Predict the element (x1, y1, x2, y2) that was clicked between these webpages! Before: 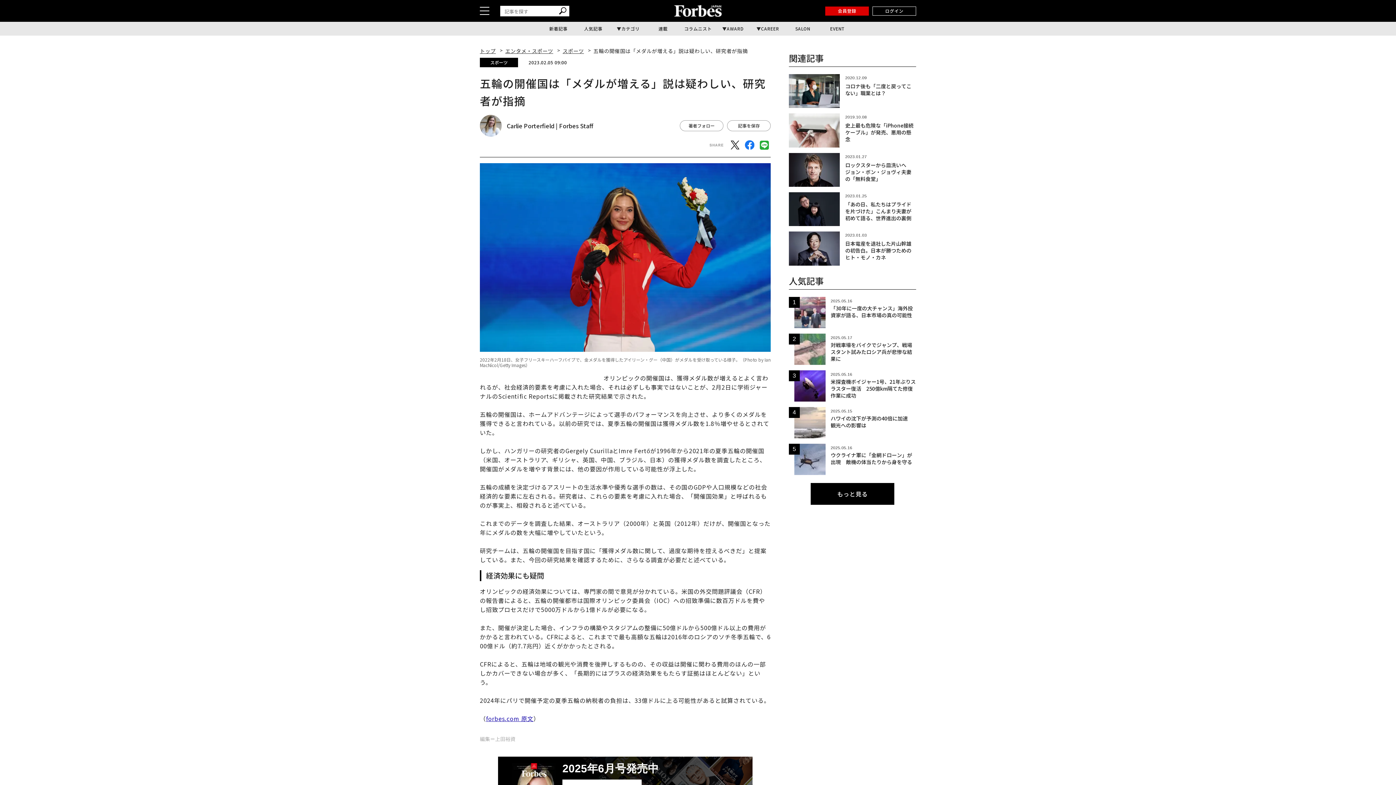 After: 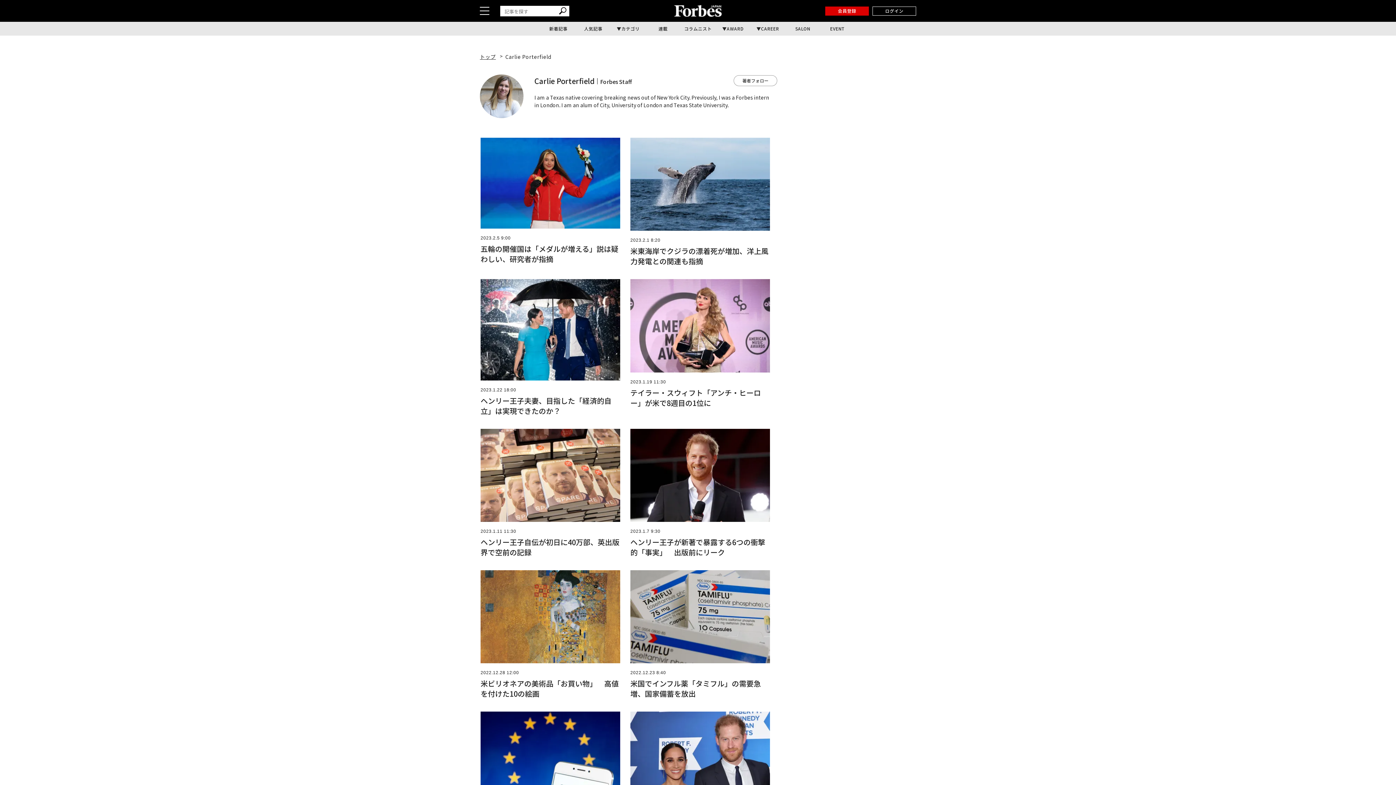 Action: label: Carlie Porterfield | Forbes Staff bbox: (506, 121, 593, 129)